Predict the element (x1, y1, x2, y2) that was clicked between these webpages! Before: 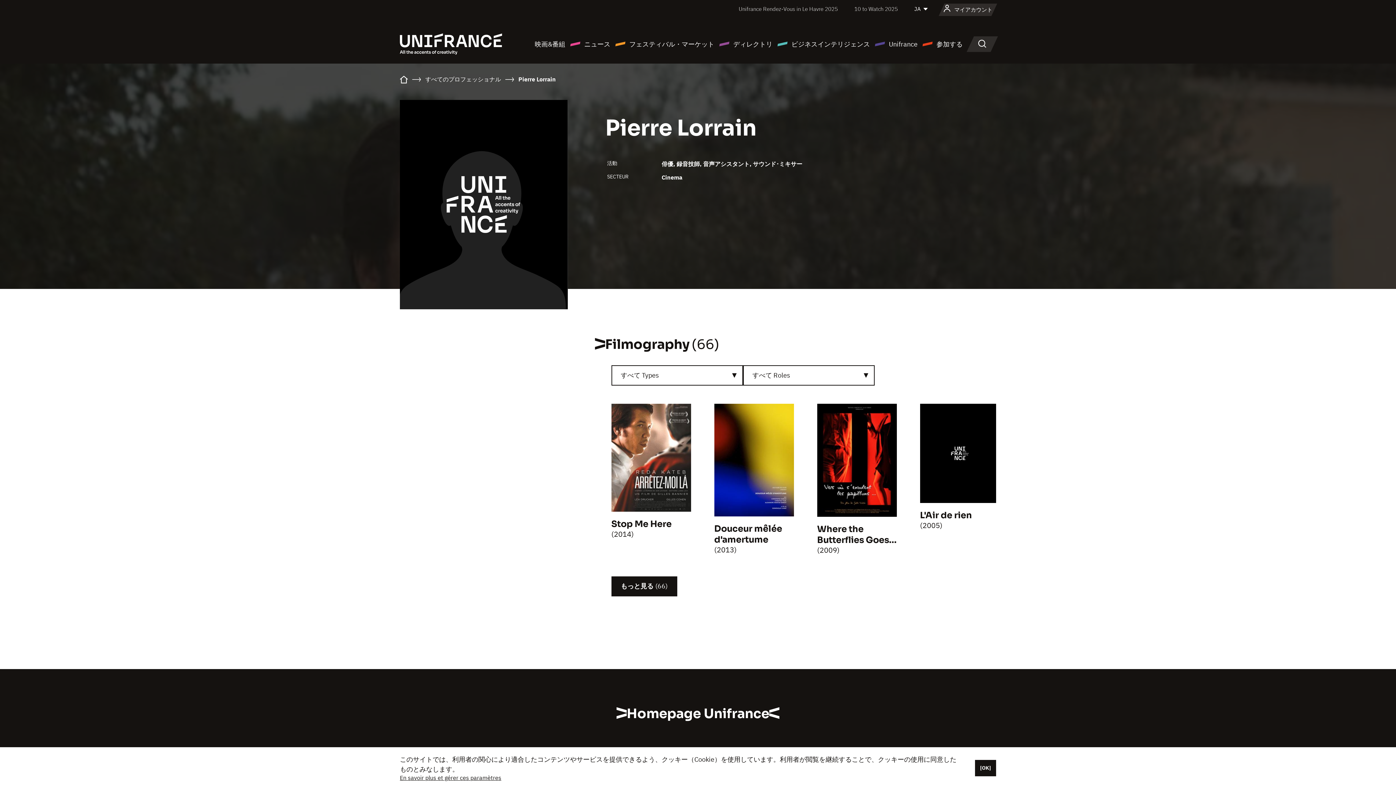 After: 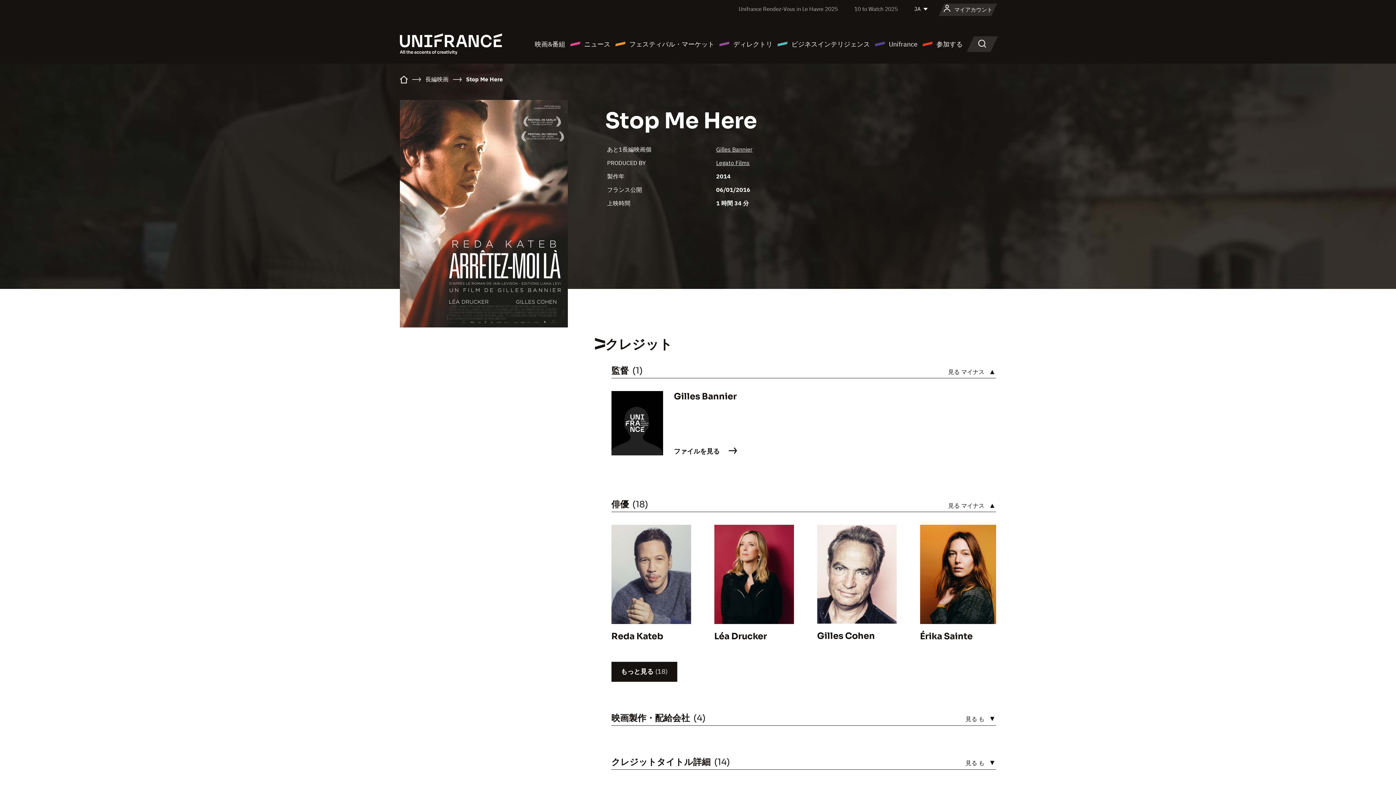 Action: bbox: (611, 518, 671, 529) label: Stop Me Here